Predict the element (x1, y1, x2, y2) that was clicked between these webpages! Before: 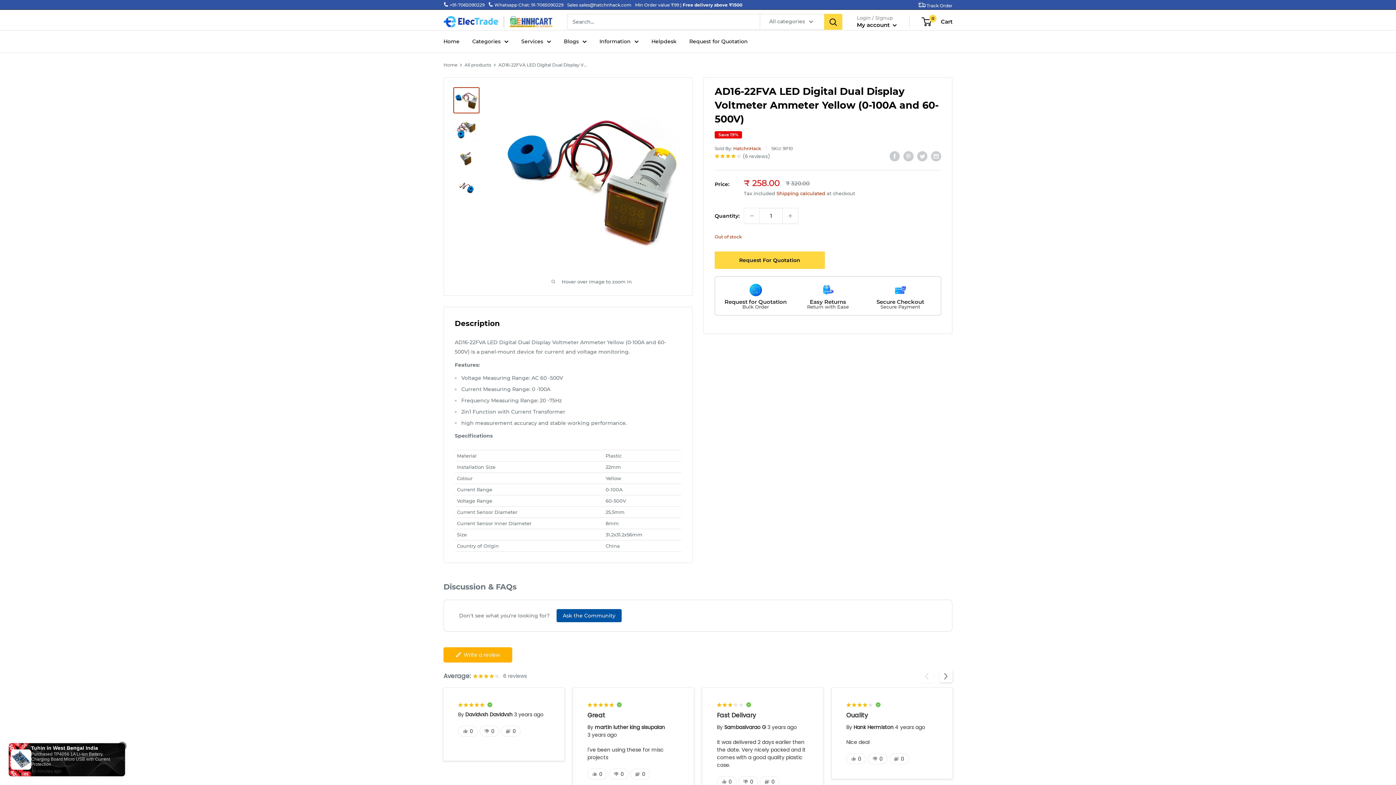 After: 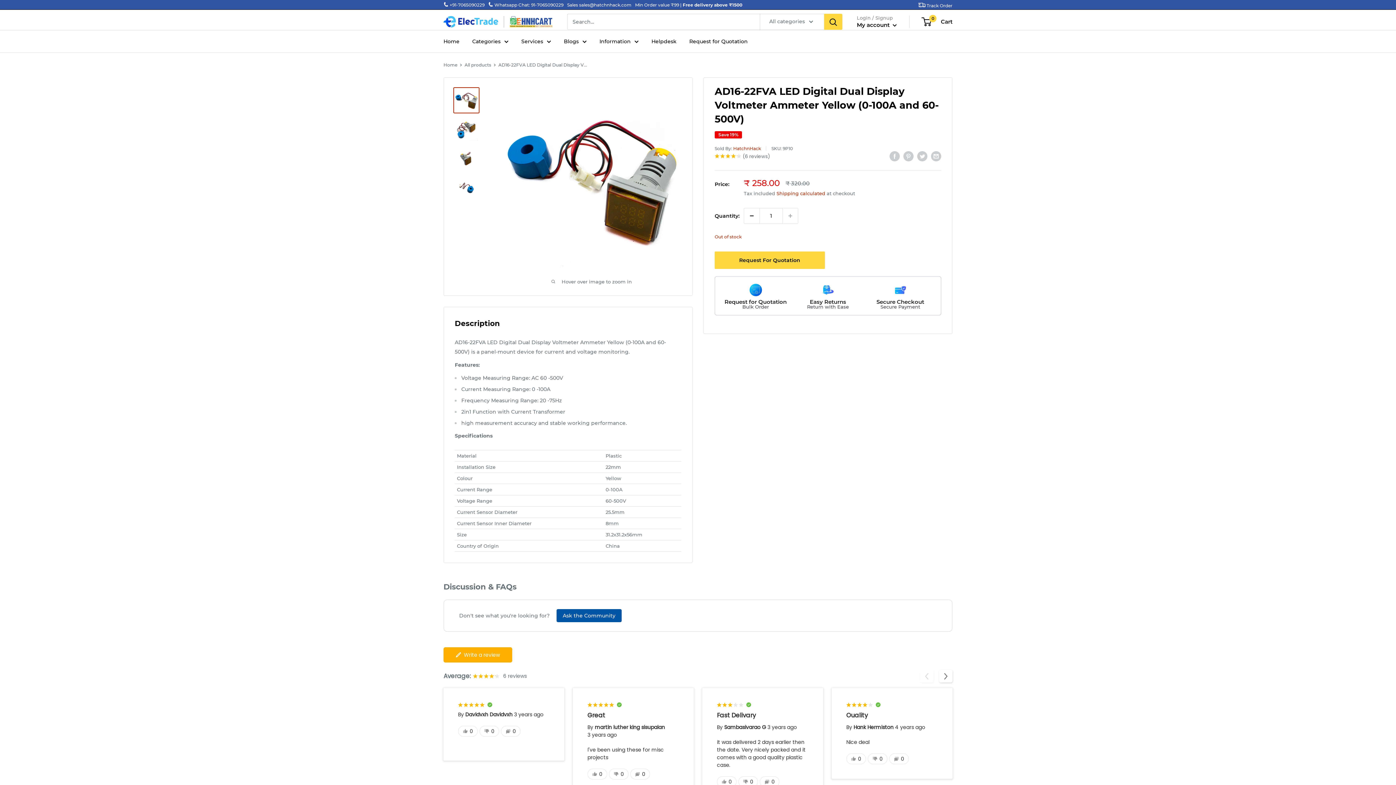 Action: bbox: (744, 208, 759, 223) label: Decrease quantity by 1